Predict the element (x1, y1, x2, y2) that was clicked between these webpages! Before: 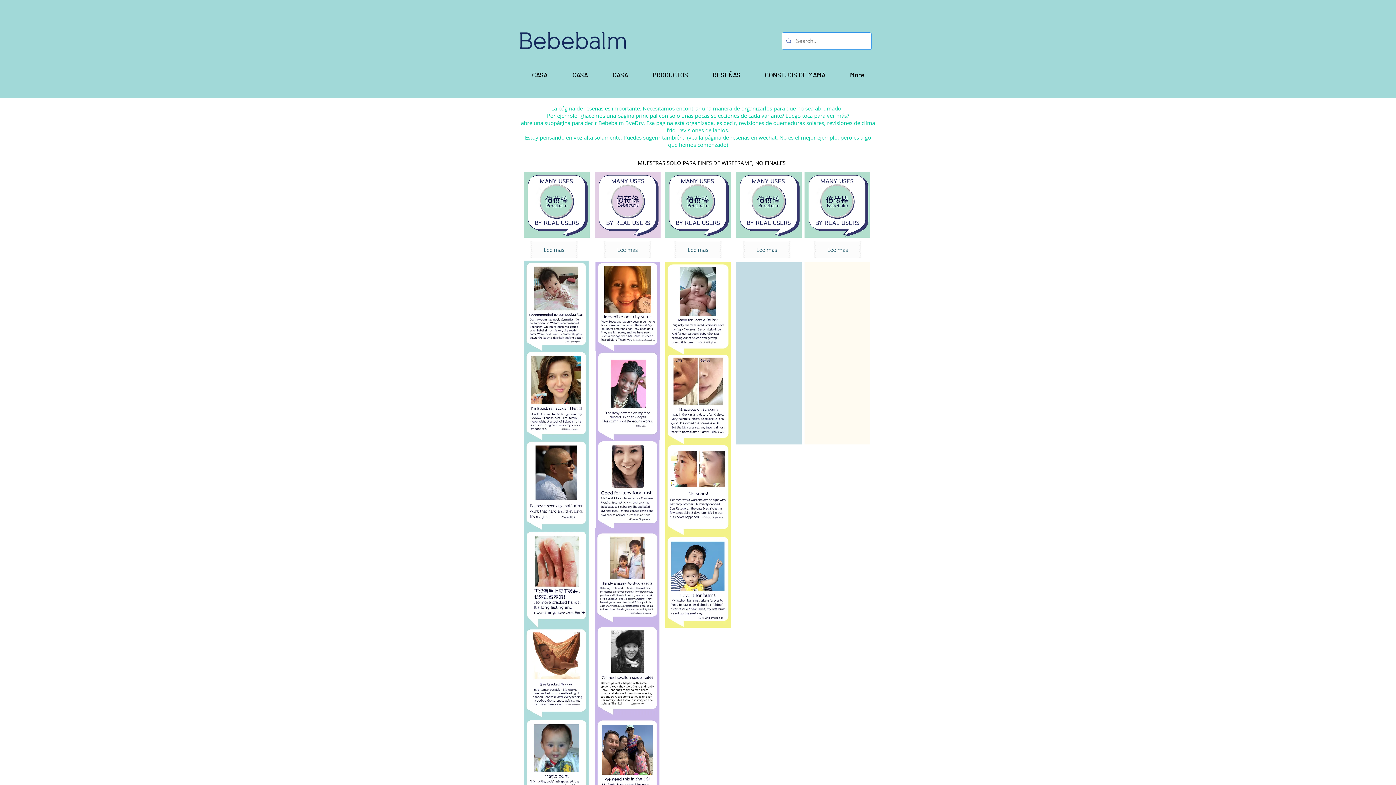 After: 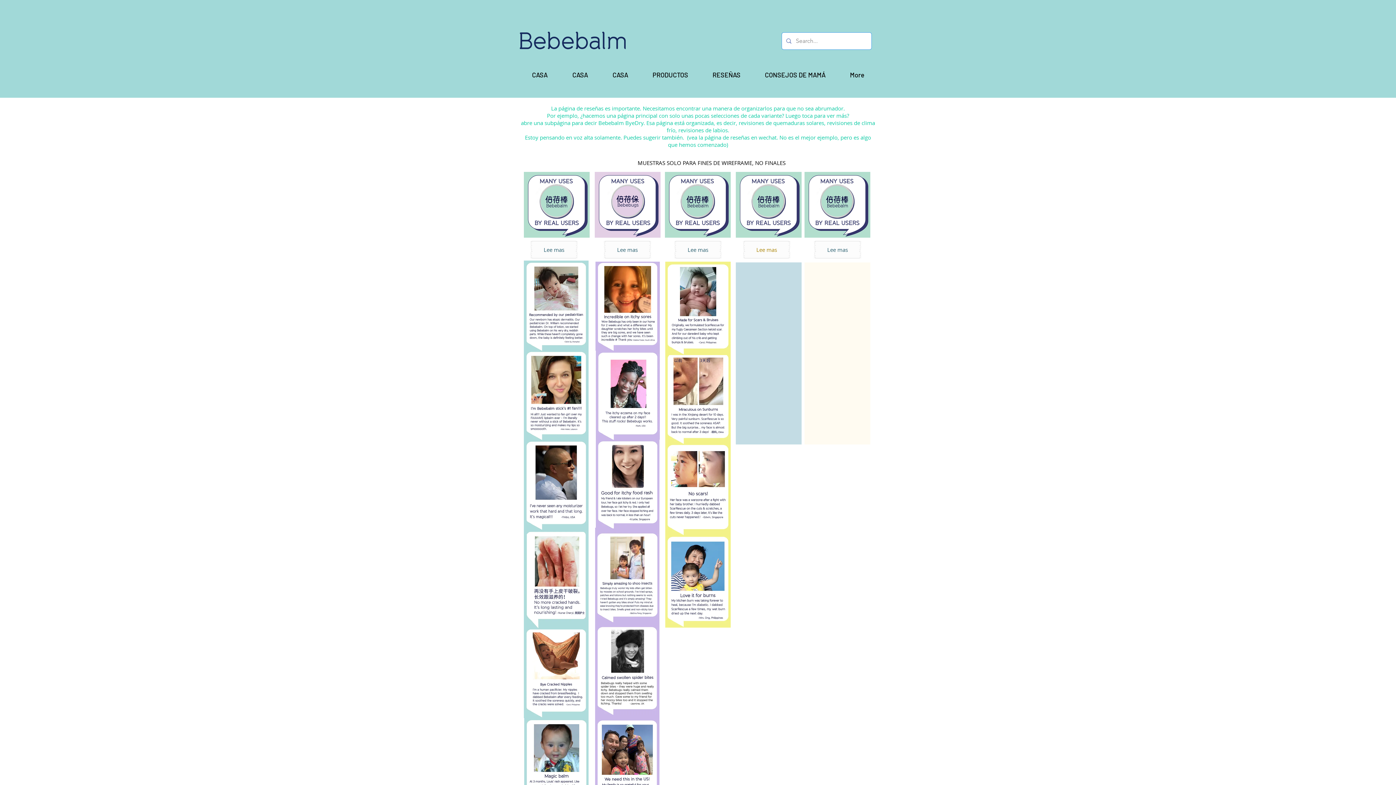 Action: bbox: (744, 241, 789, 258) label: Lee mas